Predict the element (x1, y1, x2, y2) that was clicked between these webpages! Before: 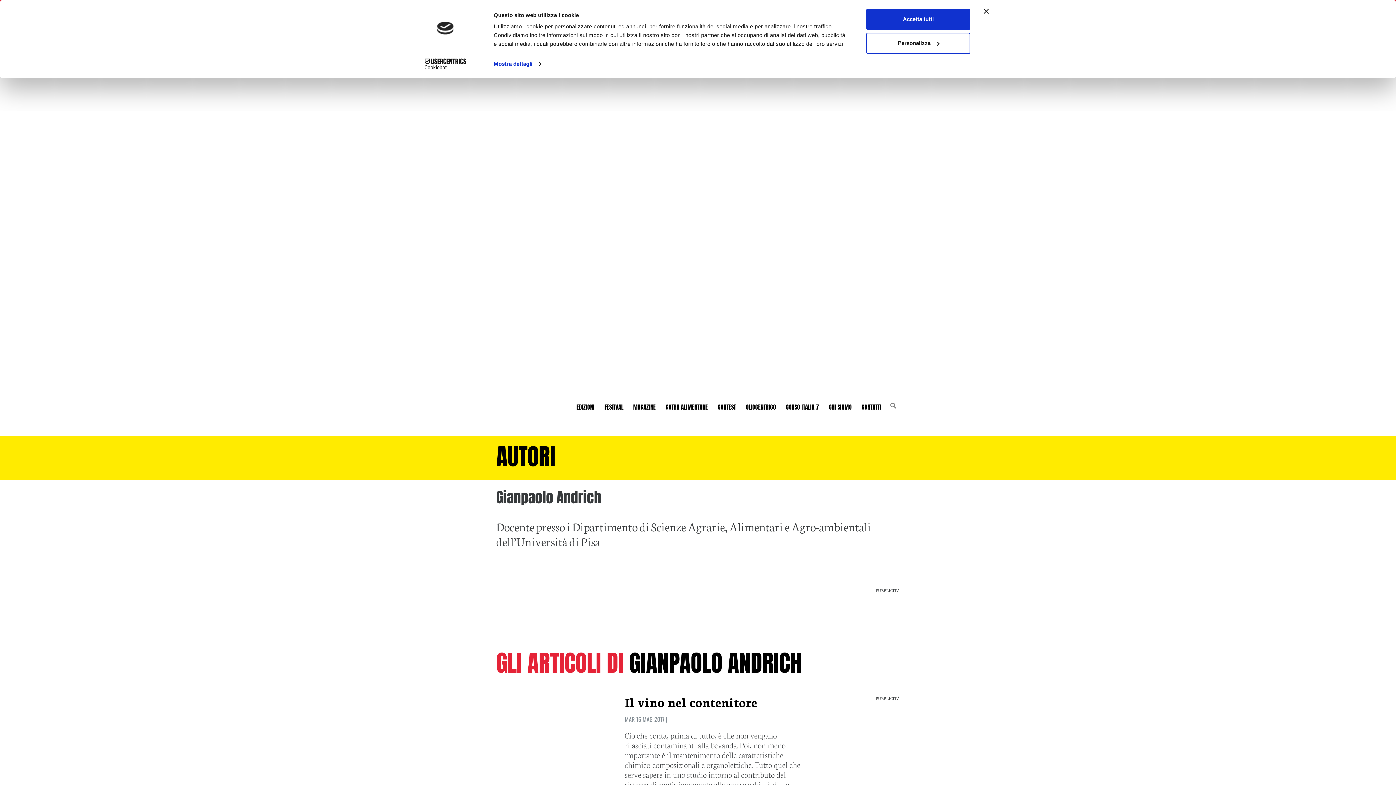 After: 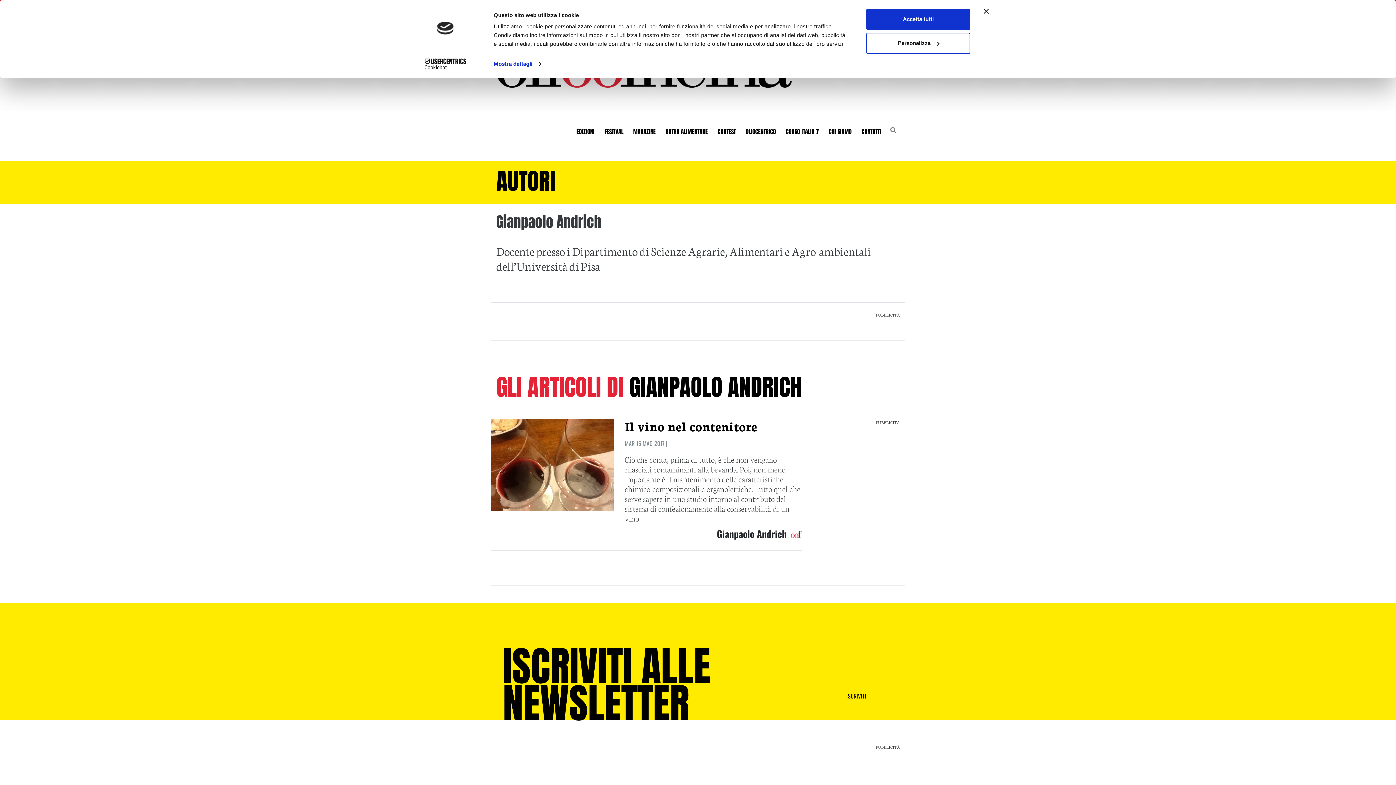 Action: label: Cookiebot - opens in a new window bbox: (413, 58, 477, 69)